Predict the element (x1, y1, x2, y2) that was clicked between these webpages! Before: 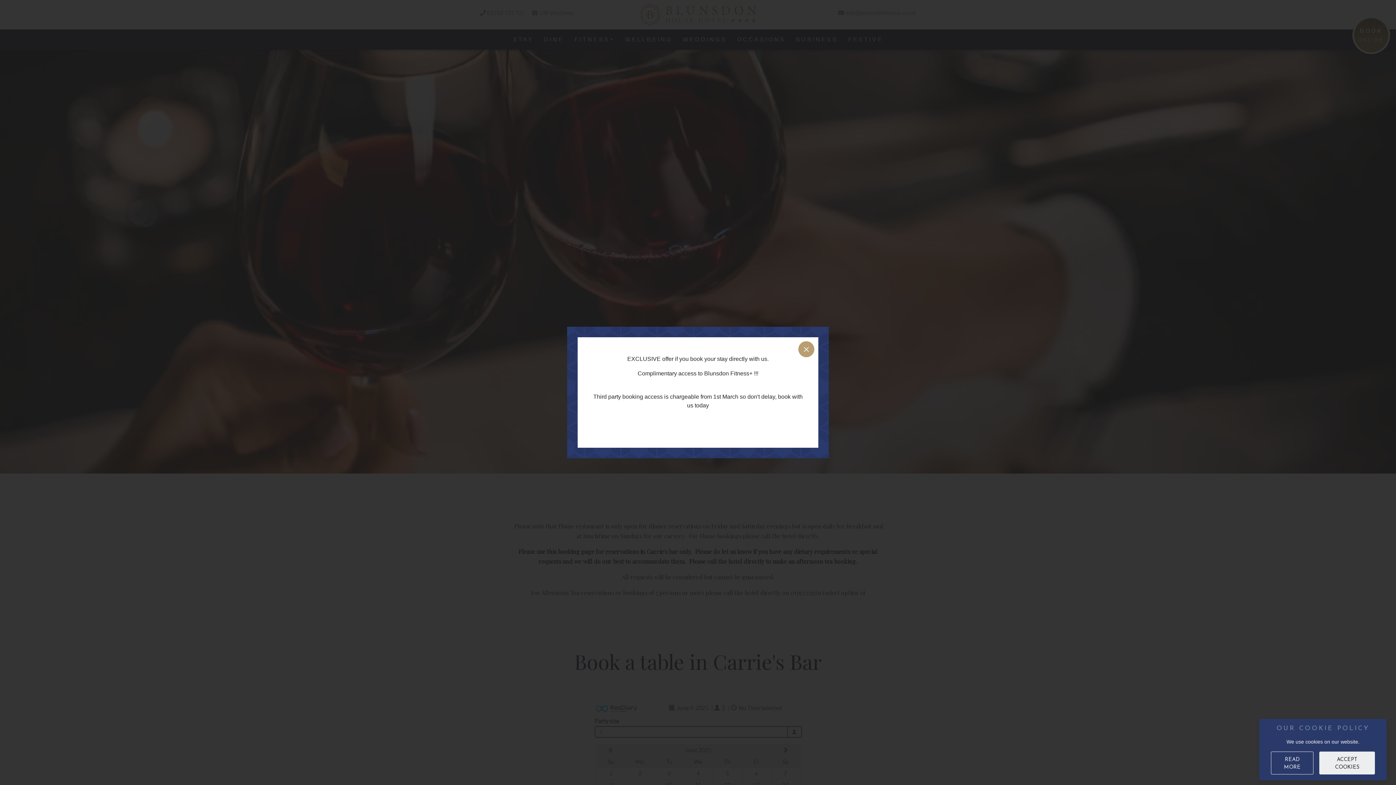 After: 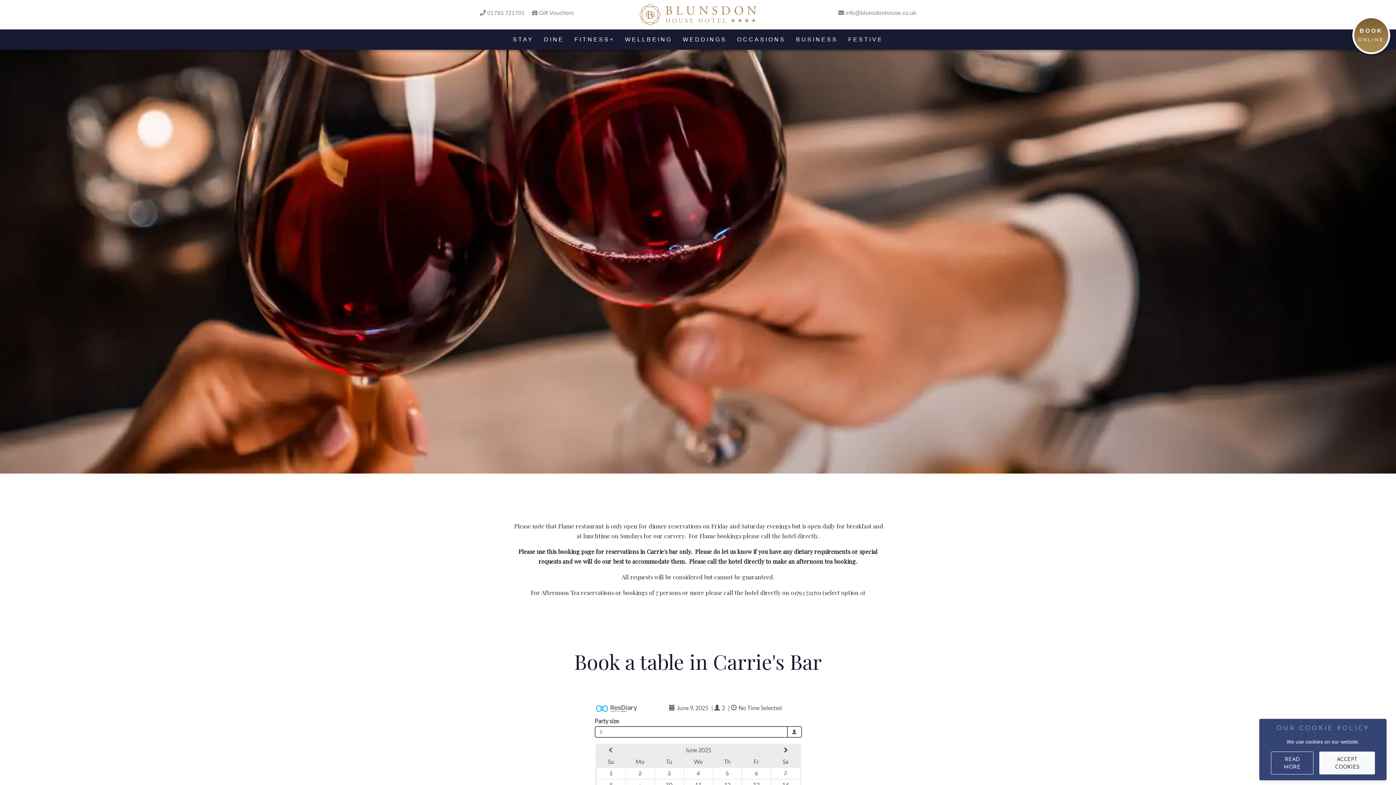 Action: bbox: (798, 341, 814, 357)